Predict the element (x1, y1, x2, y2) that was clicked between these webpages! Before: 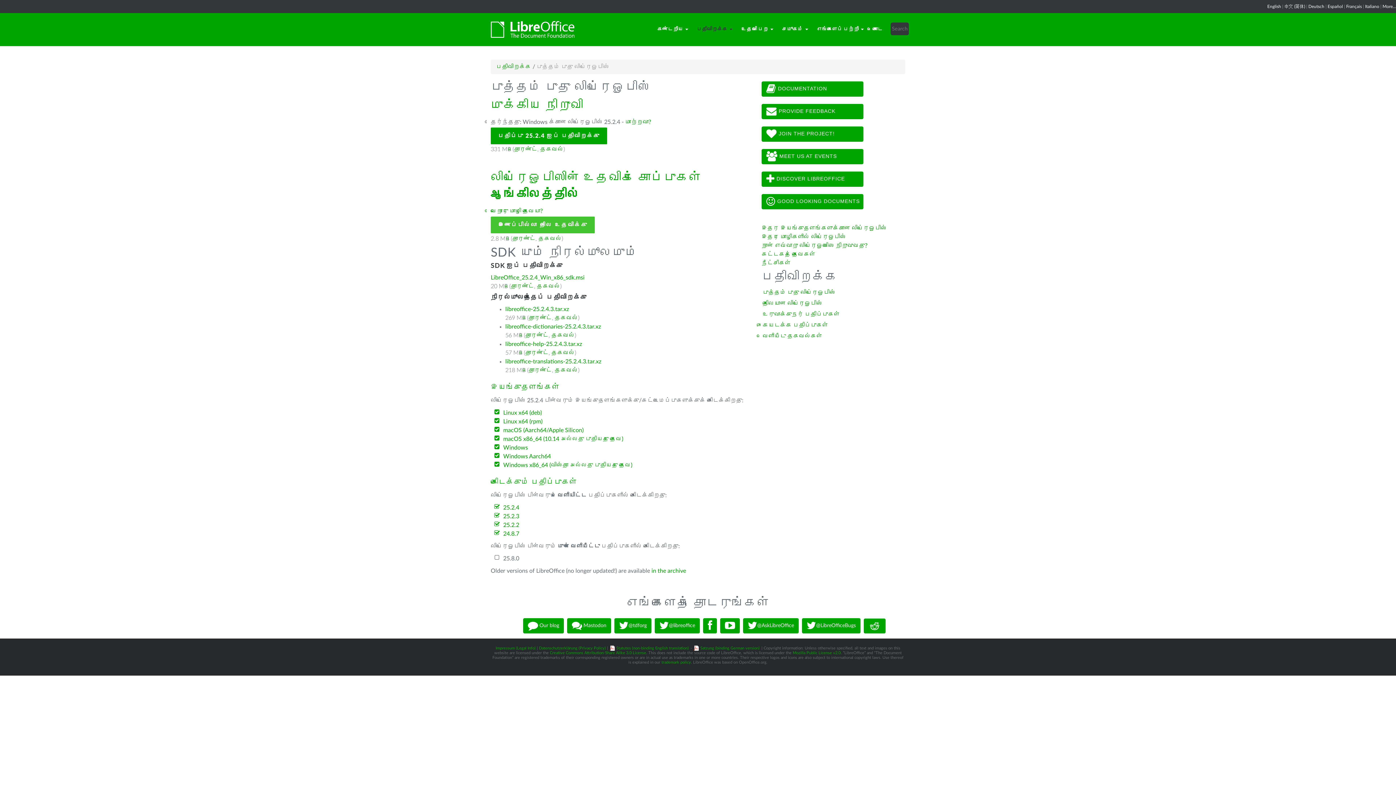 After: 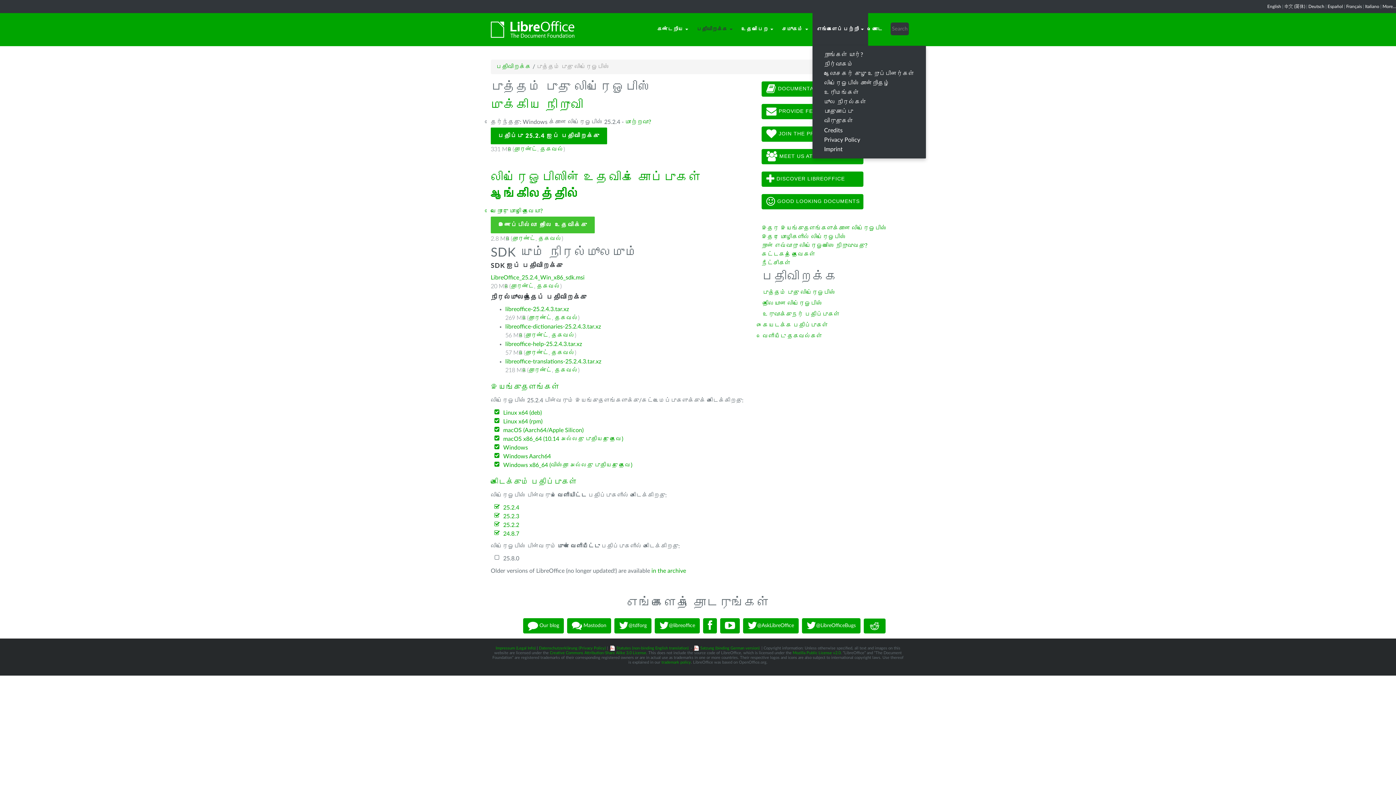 Action: bbox: (812, 13, 868, 45) label: எங்களைப் பற்றி